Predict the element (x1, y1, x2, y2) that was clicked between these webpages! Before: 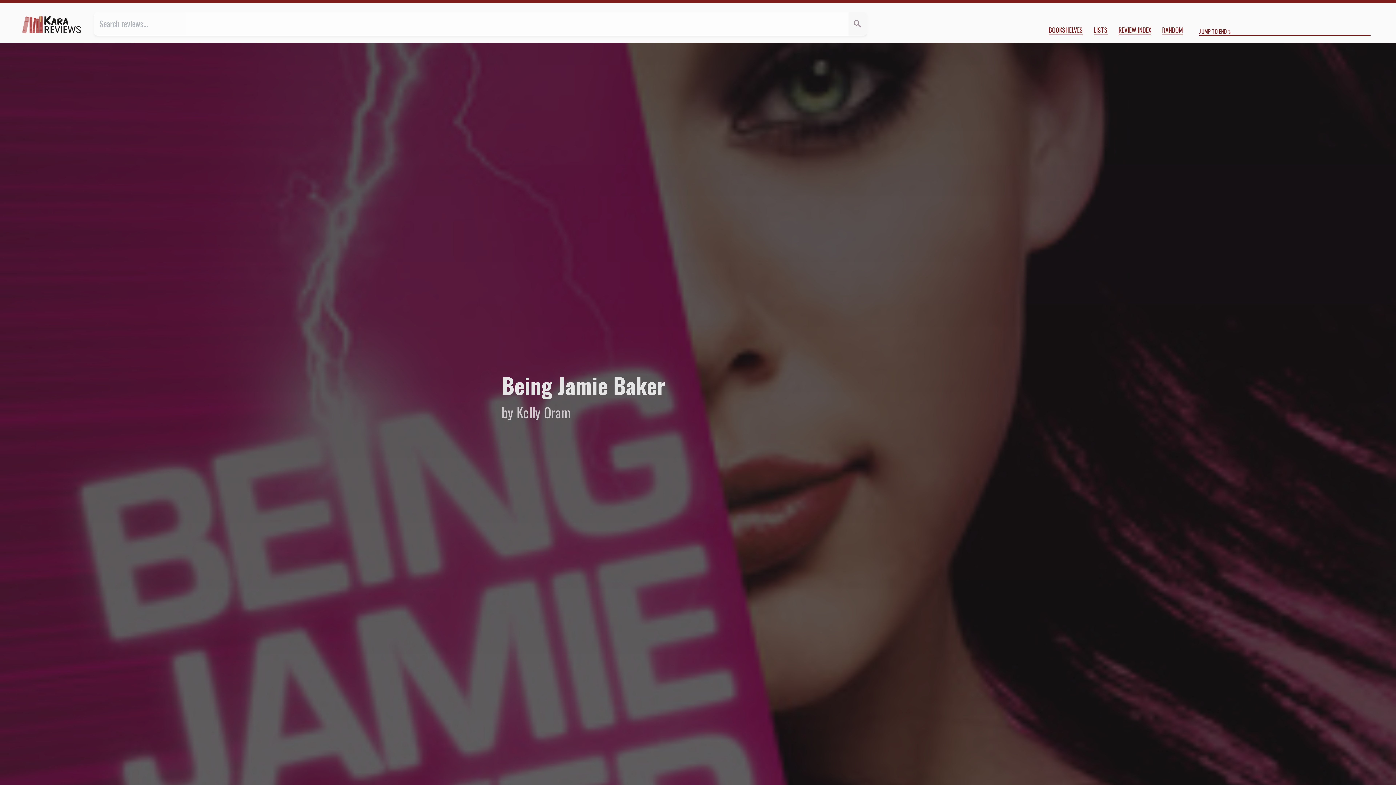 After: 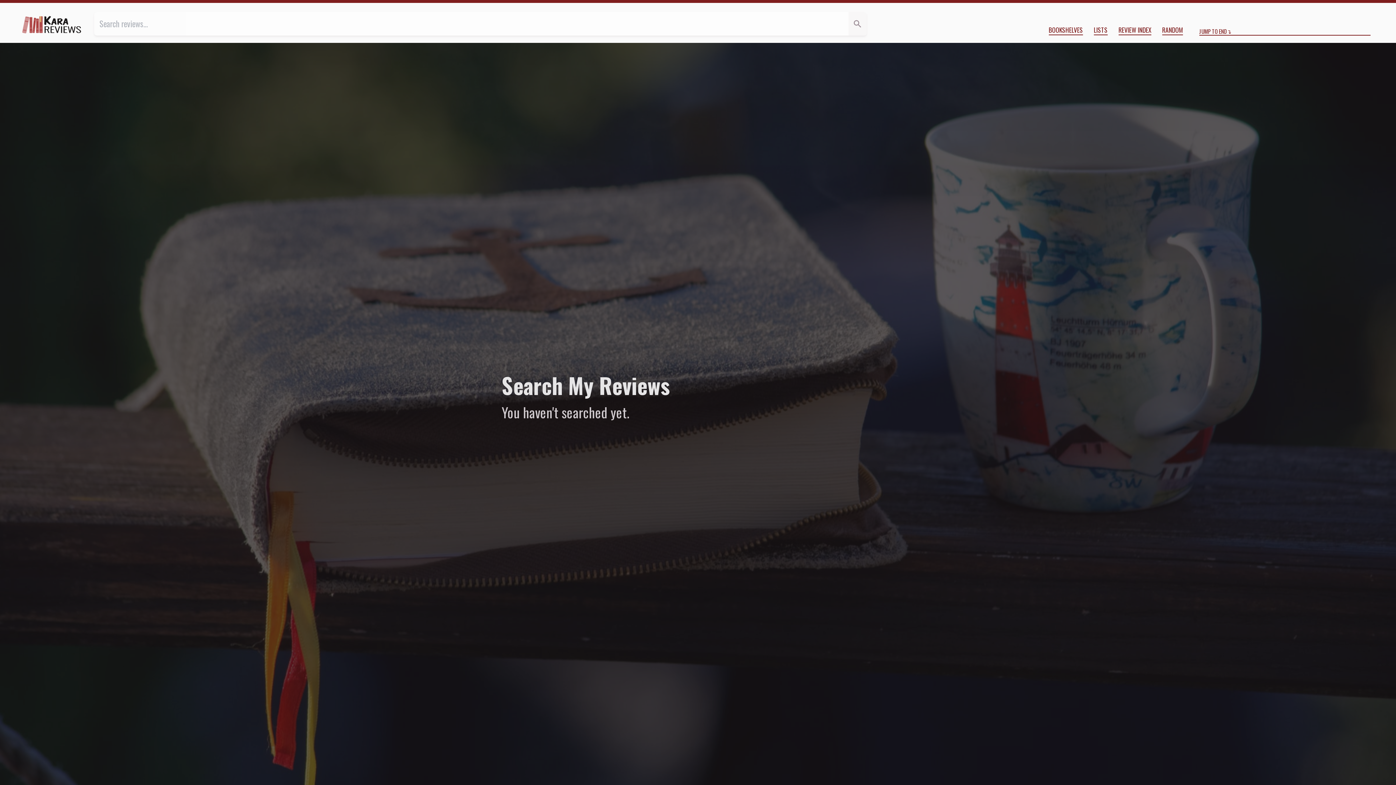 Action: bbox: (848, 11, 866, 35)